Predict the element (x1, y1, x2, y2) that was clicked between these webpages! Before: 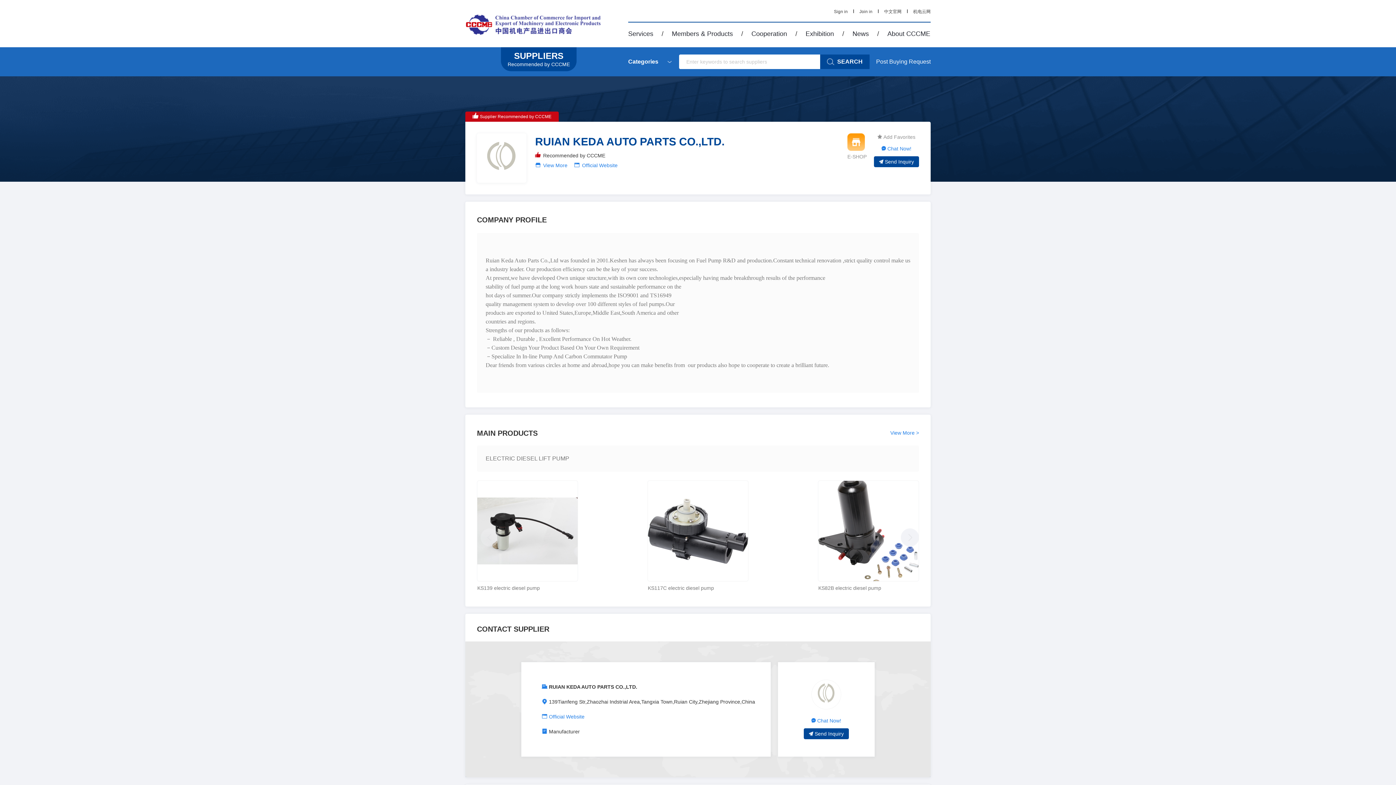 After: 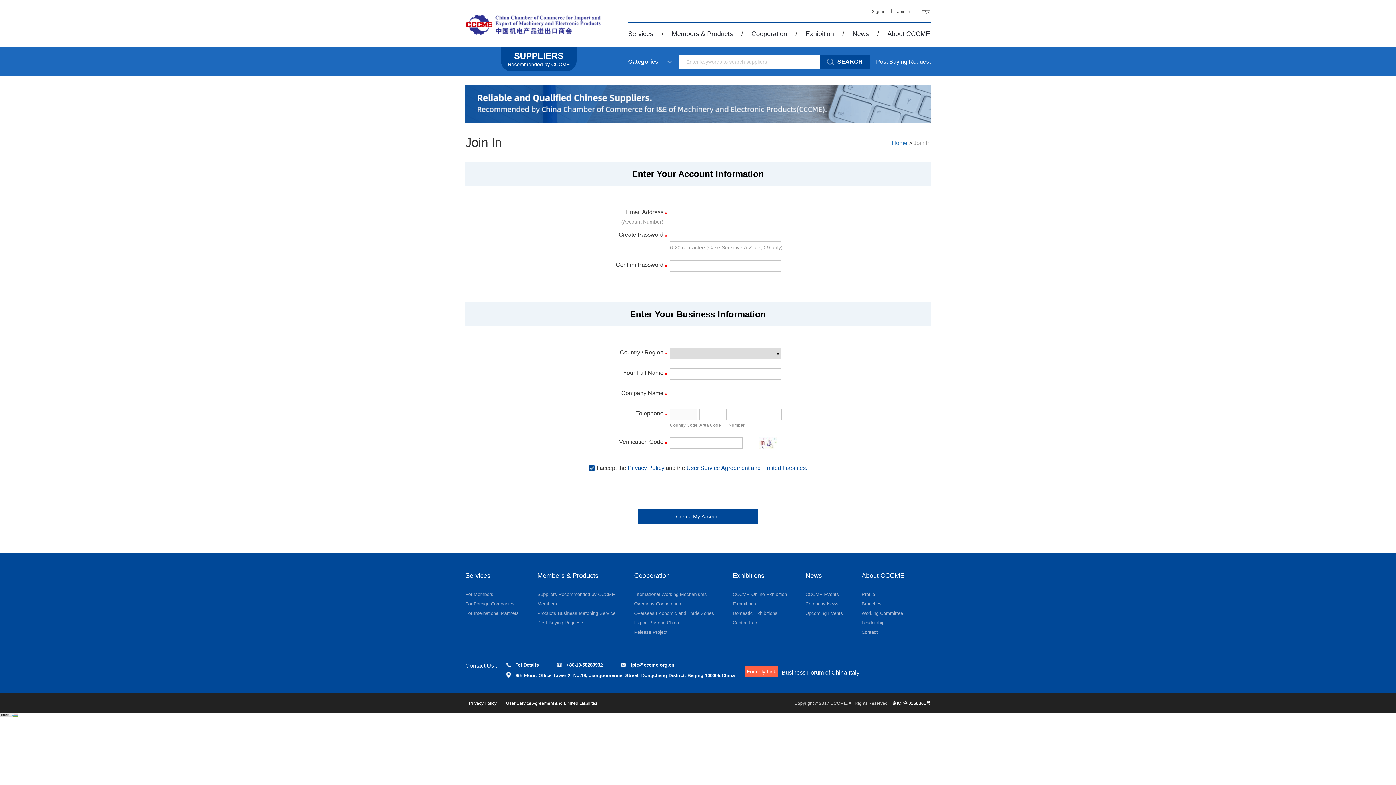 Action: bbox: (859, 9, 872, 14) label: Join in